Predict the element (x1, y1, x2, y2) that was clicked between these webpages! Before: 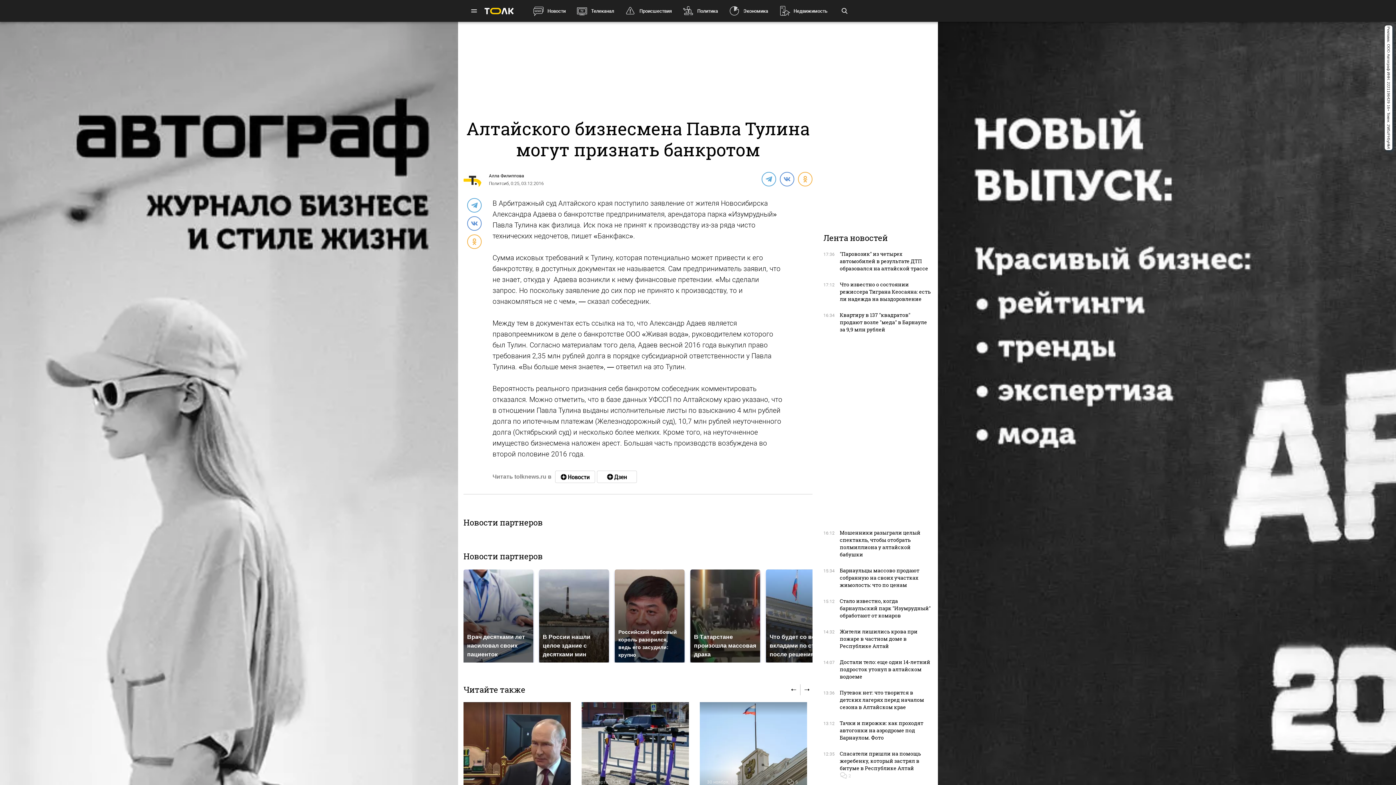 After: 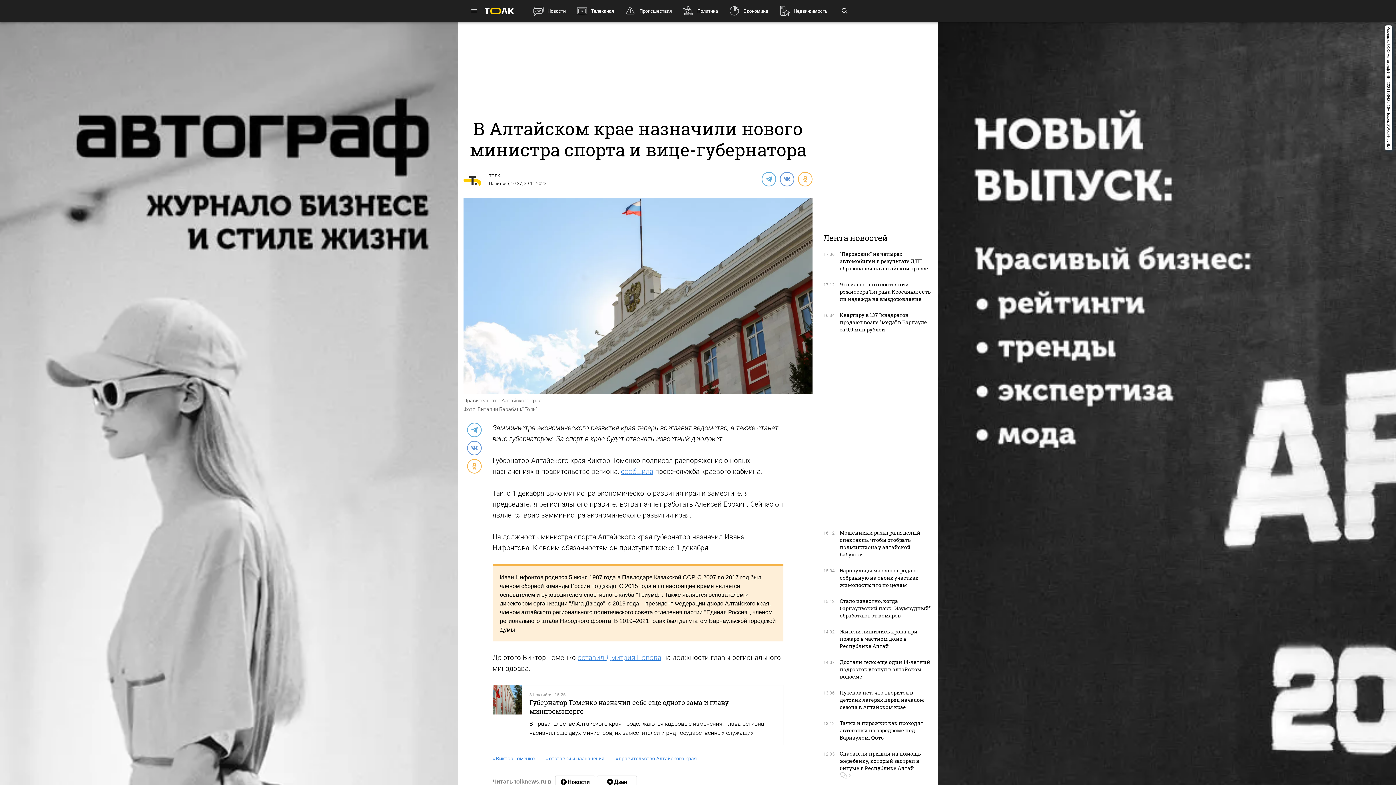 Action: bbox: (700, 702, 807, 835)